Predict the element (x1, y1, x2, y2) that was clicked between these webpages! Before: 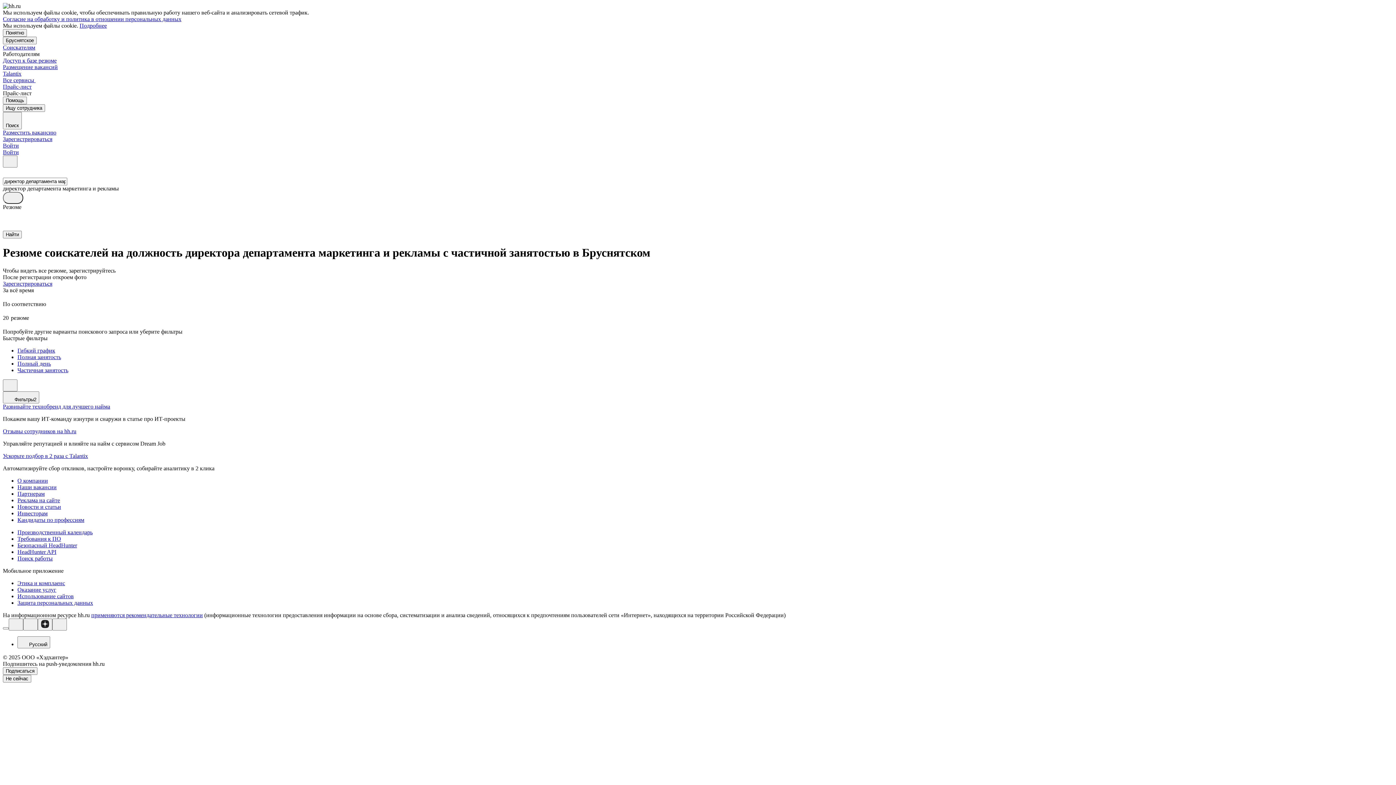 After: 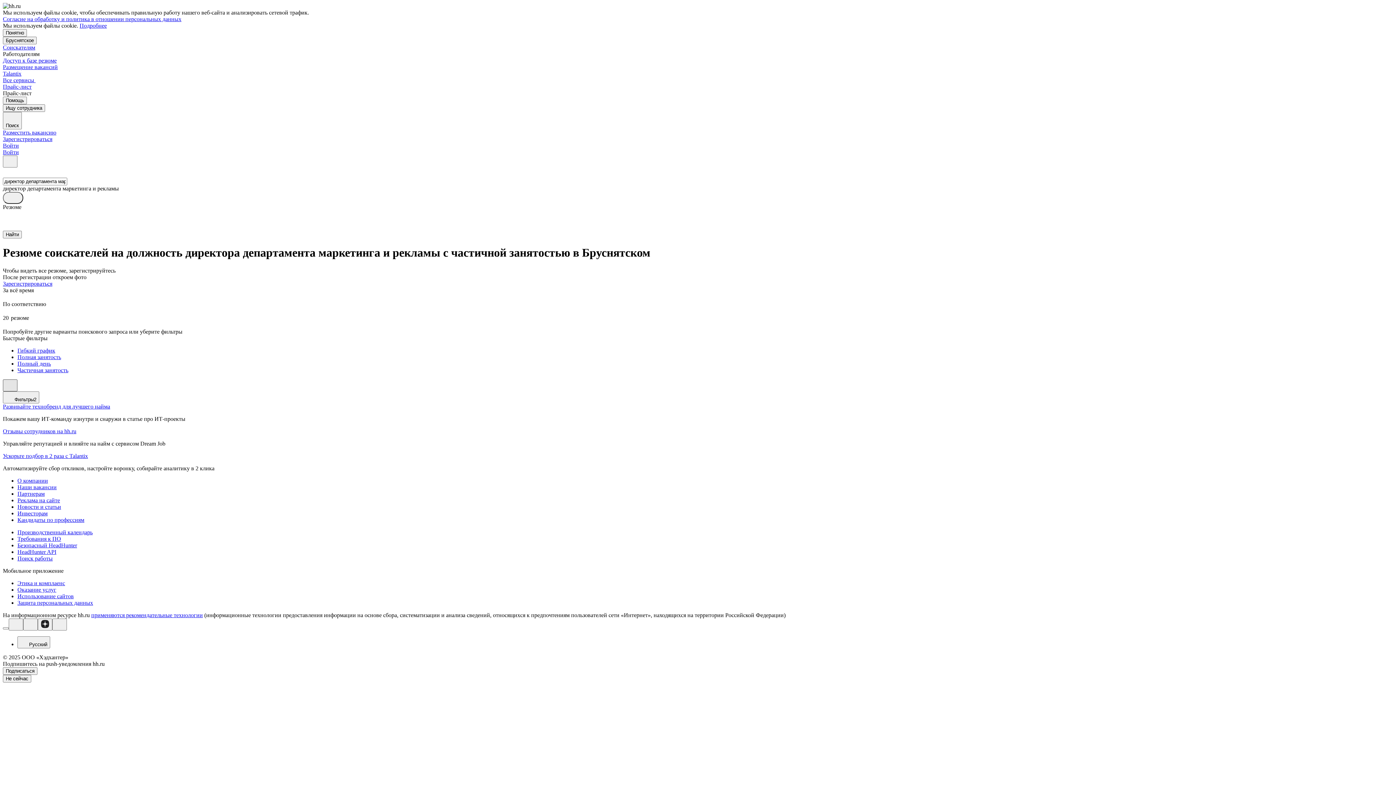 Action: bbox: (2, 379, 17, 391)